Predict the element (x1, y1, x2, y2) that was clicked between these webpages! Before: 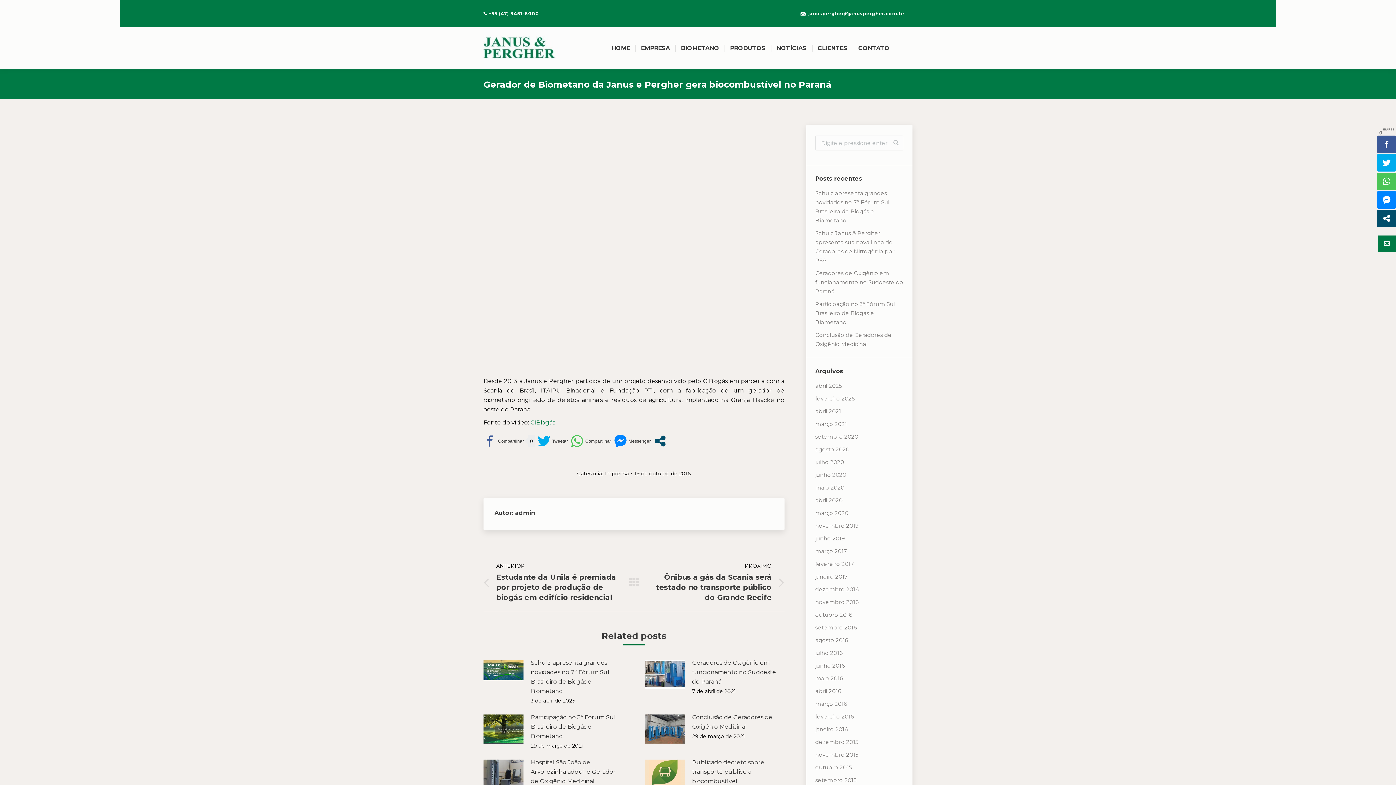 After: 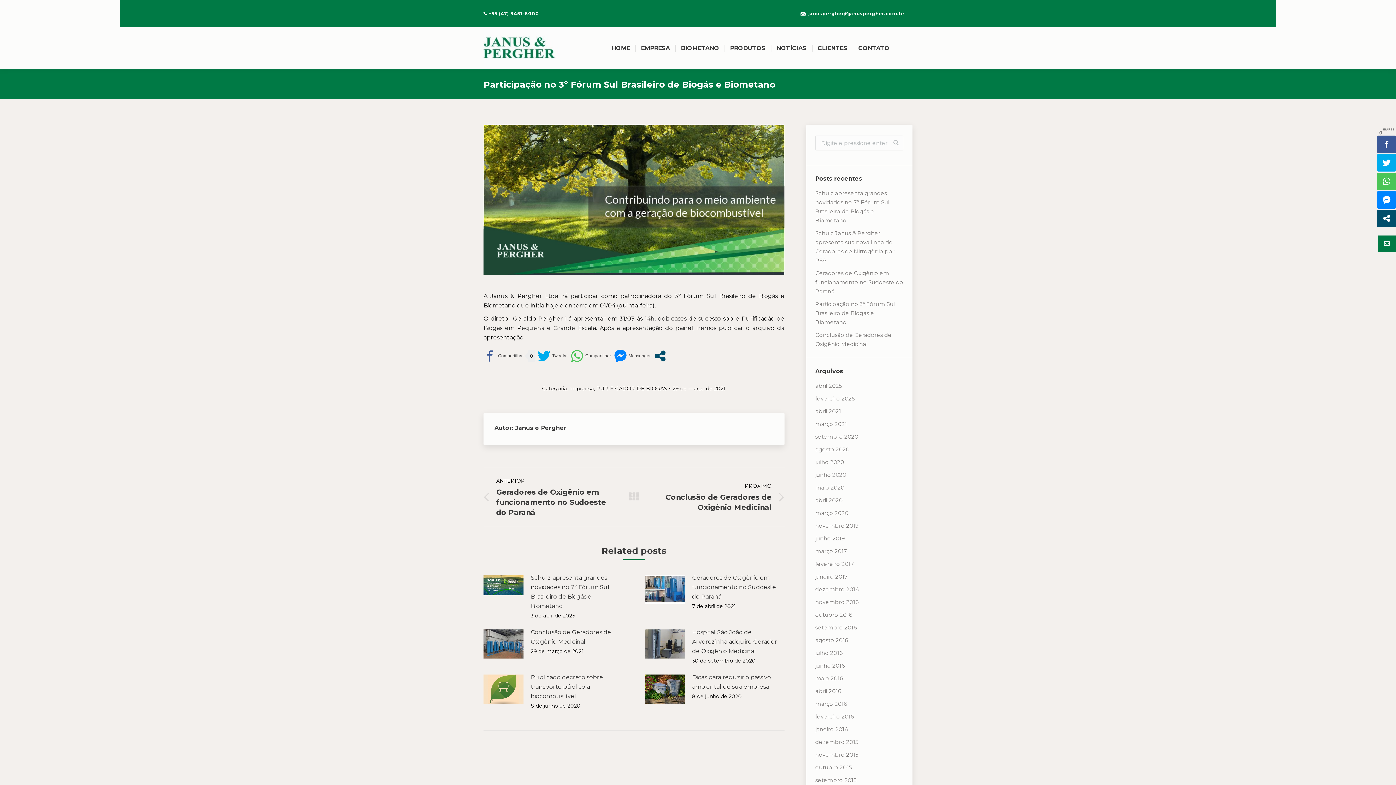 Action: label: Participação no 3º Fórum Sul Brasileiro de Biogás e Biometano bbox: (815, 299, 903, 326)